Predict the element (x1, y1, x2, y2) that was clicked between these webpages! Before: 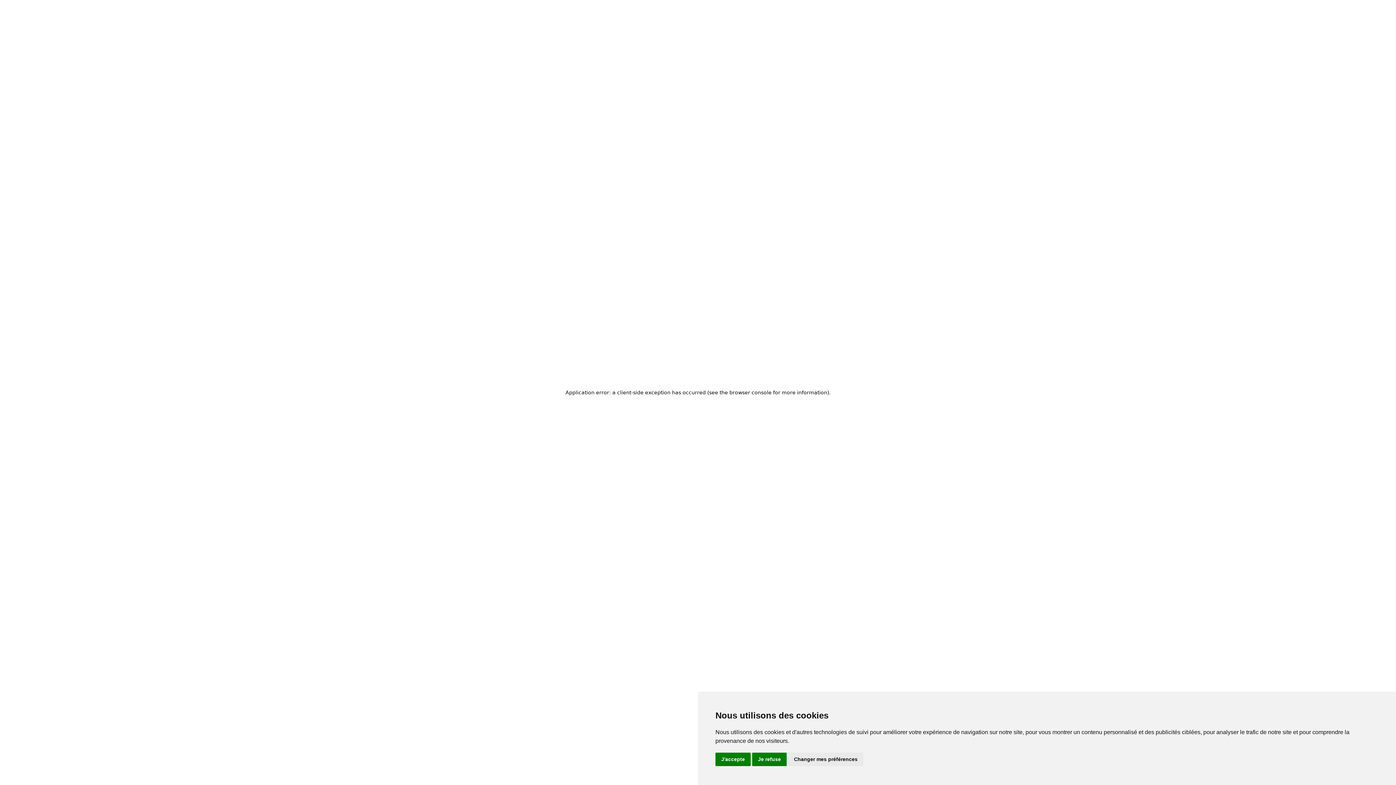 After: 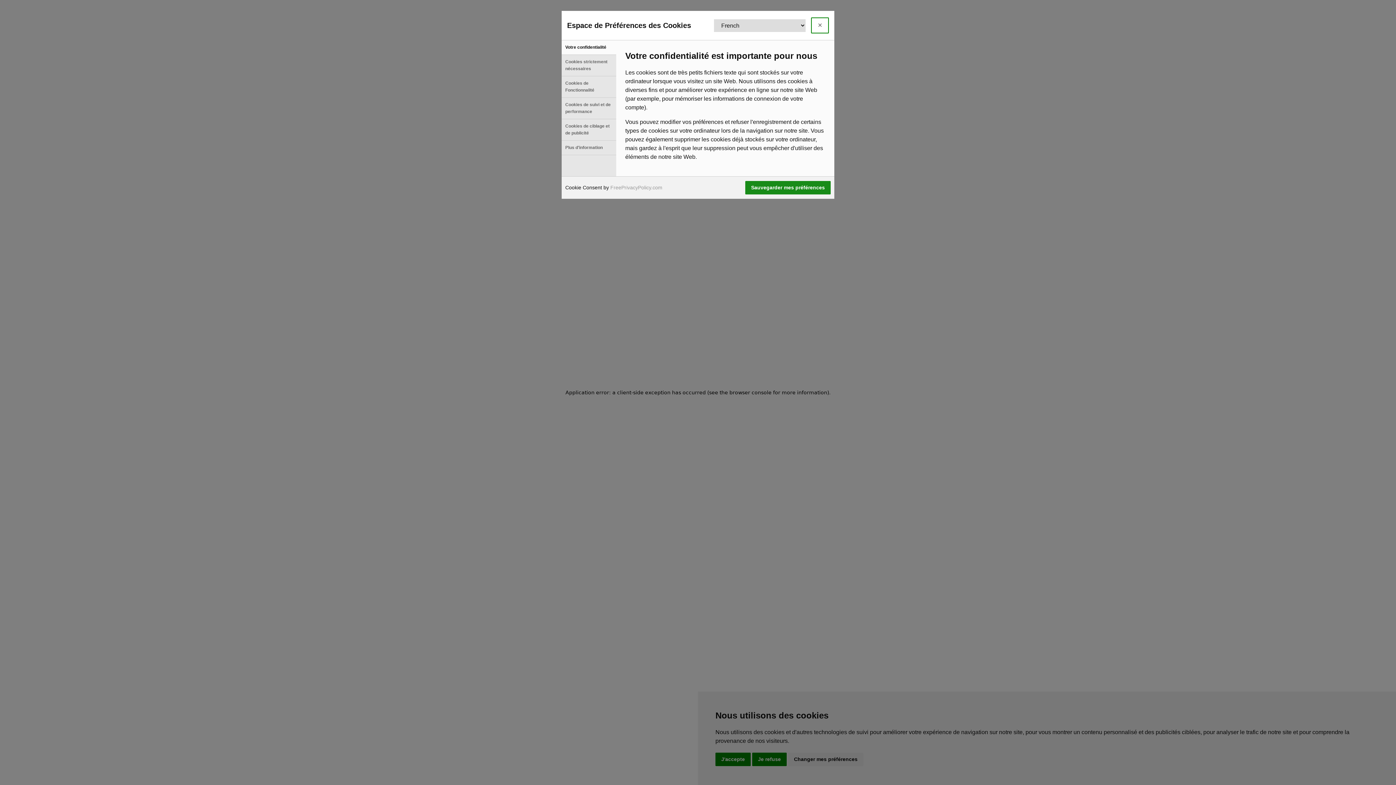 Action: bbox: (788, 753, 863, 766) label: Changer mes préférences